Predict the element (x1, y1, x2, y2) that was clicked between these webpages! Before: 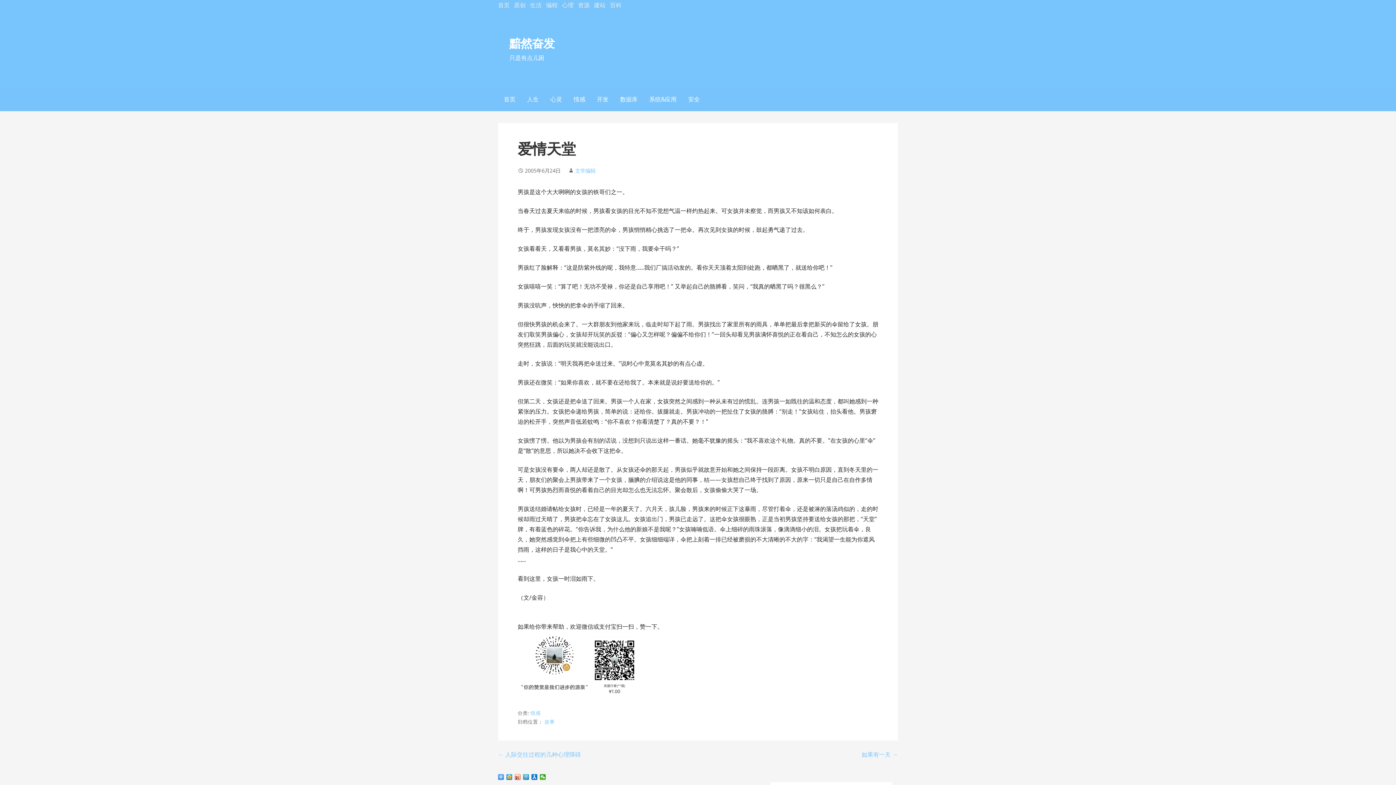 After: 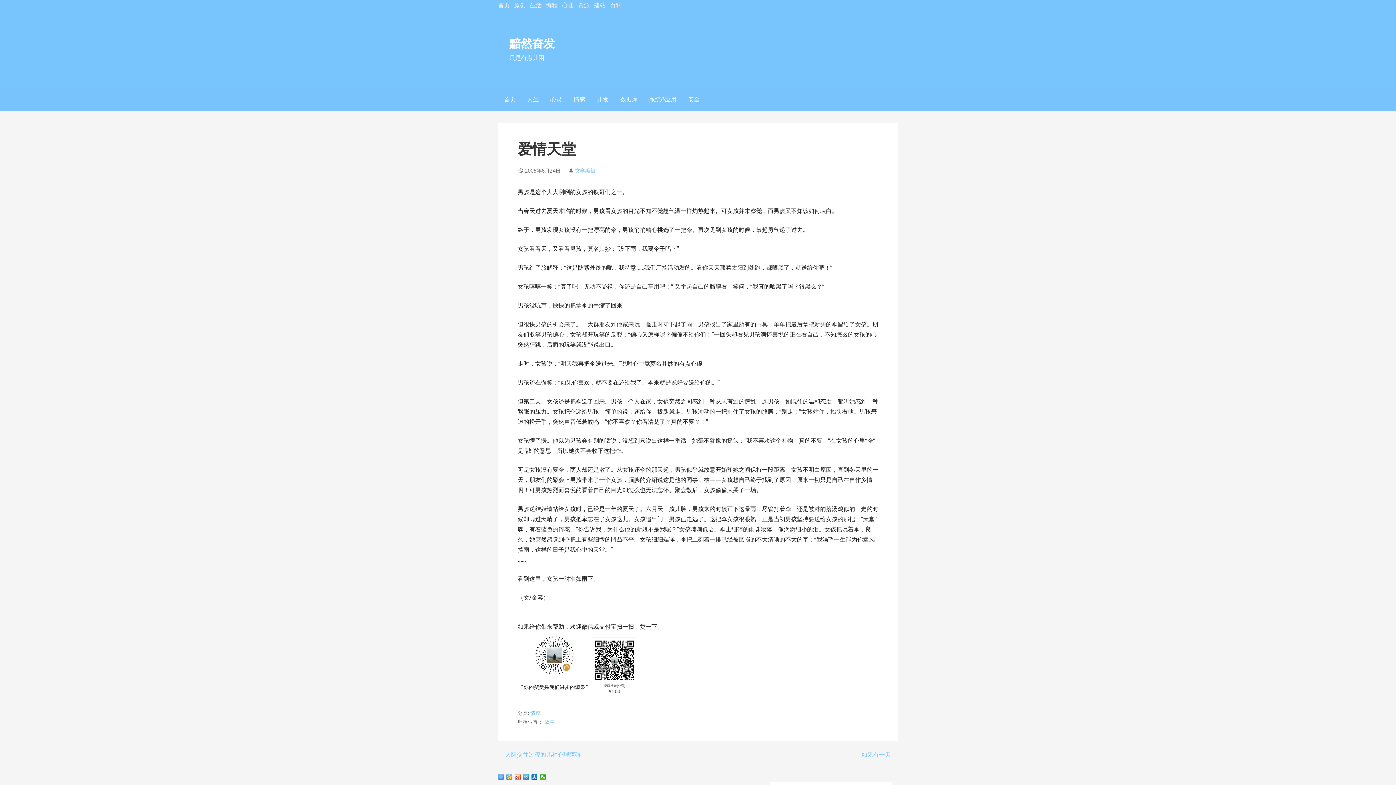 Action: bbox: (506, 774, 512, 780)